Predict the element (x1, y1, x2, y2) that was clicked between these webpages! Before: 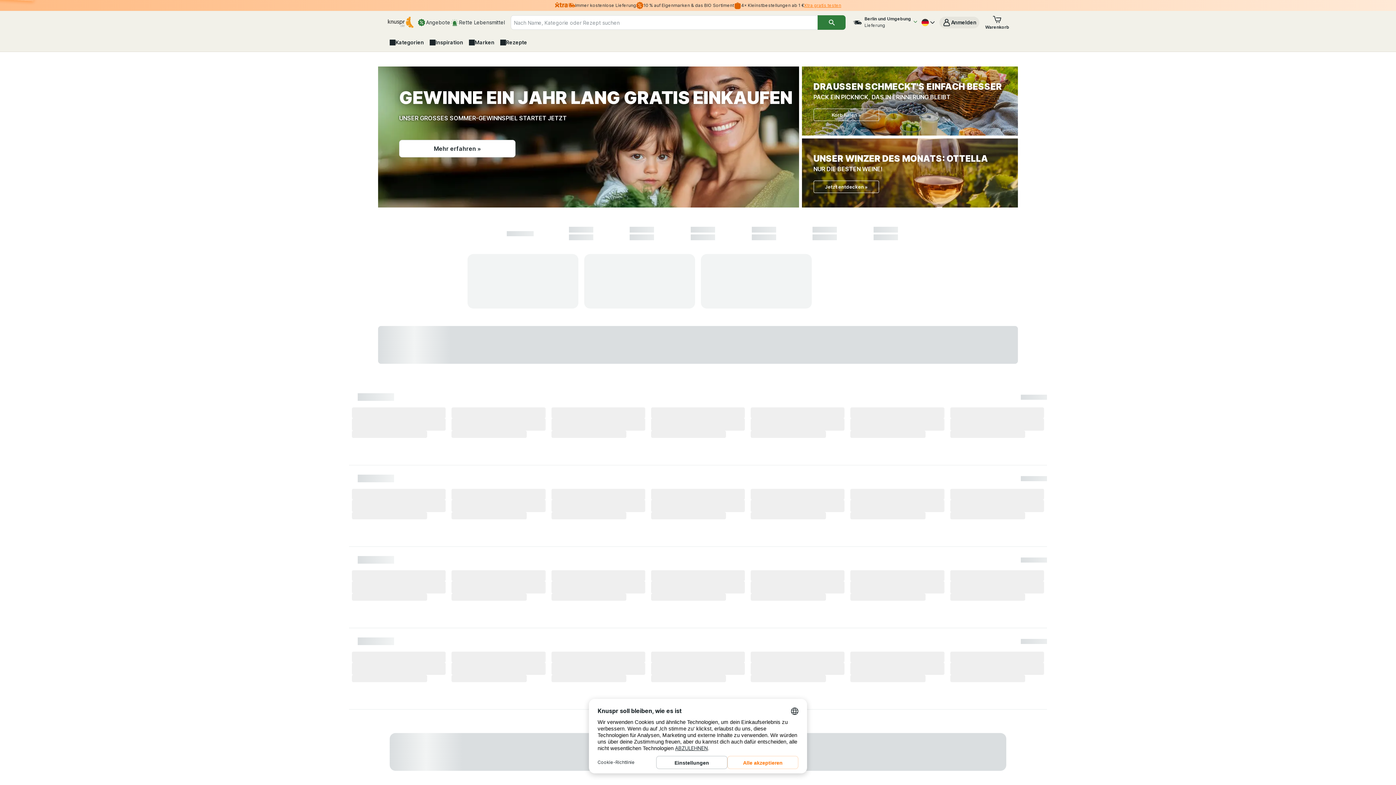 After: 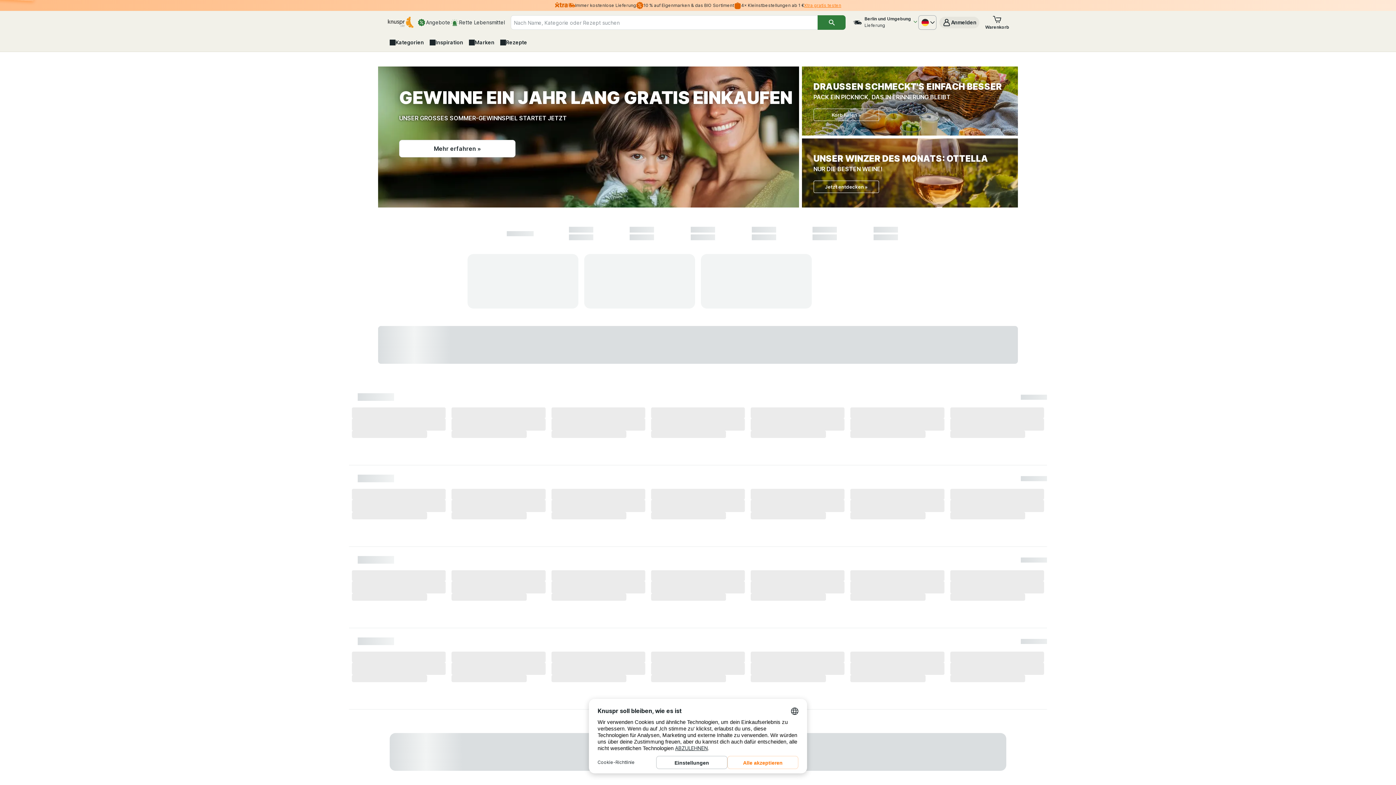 Action: bbox: (918, 15, 936, 29) label: Deutsch